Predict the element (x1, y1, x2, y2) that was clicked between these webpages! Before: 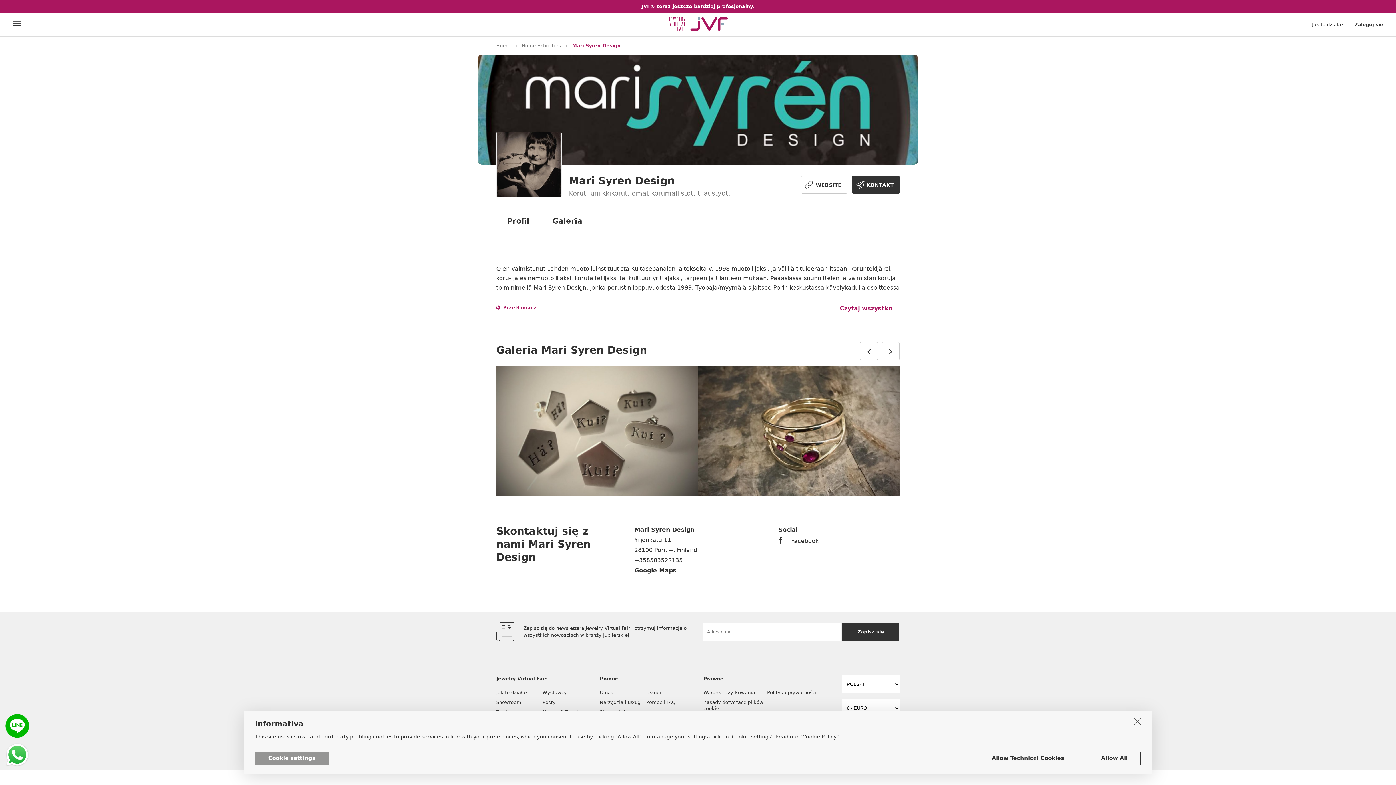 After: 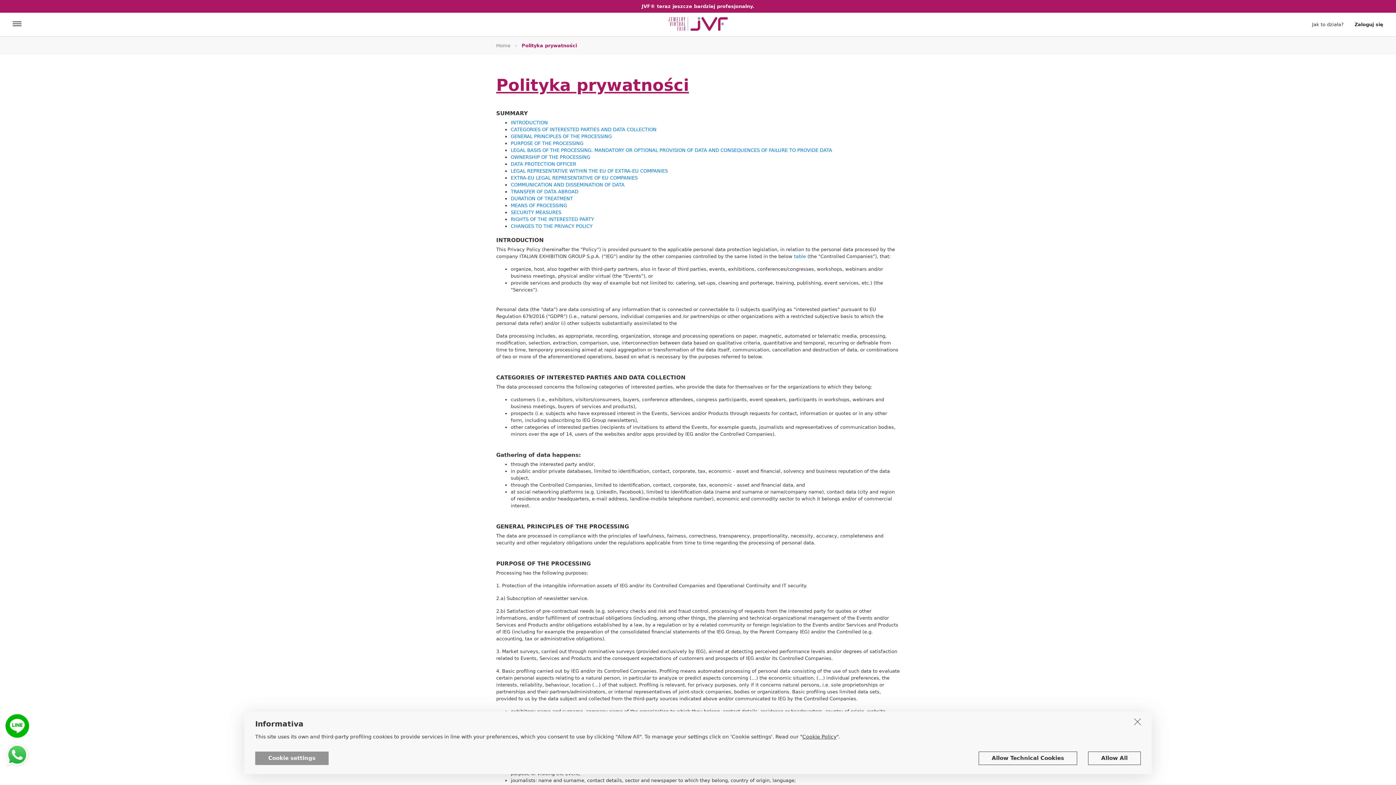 Action: label: Polityka prywatności bbox: (767, 689, 830, 696)